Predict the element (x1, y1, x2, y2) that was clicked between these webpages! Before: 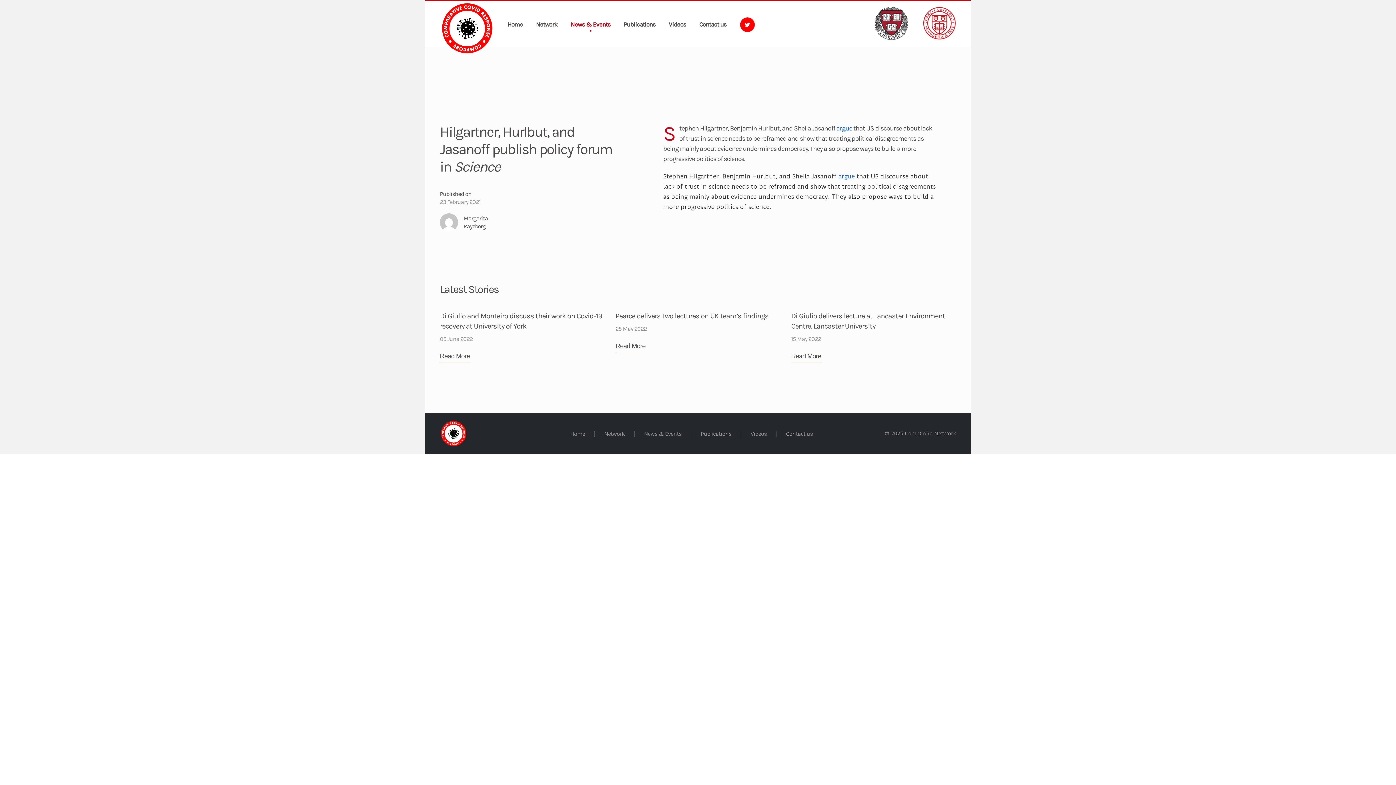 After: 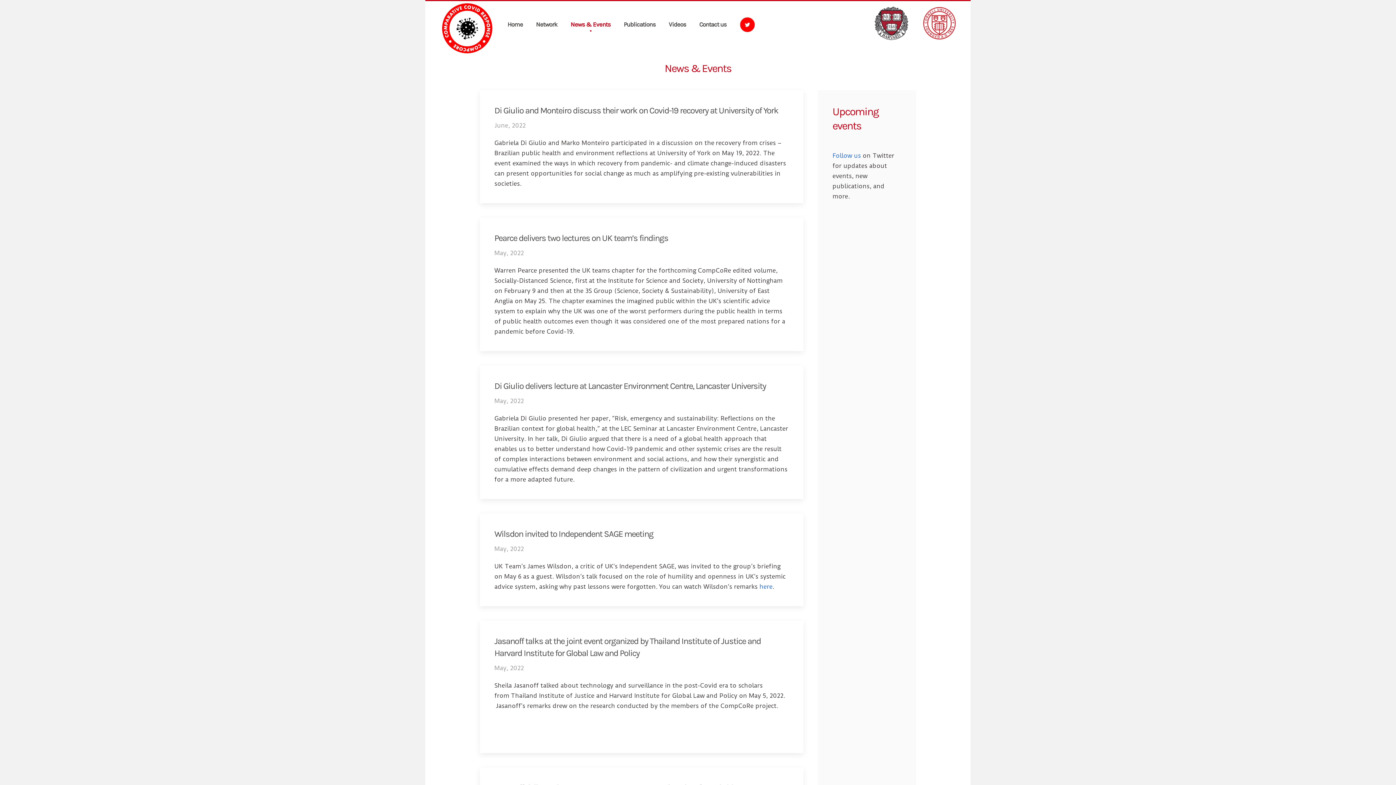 Action: bbox: (564, 7, 617, 40) label: News & Events